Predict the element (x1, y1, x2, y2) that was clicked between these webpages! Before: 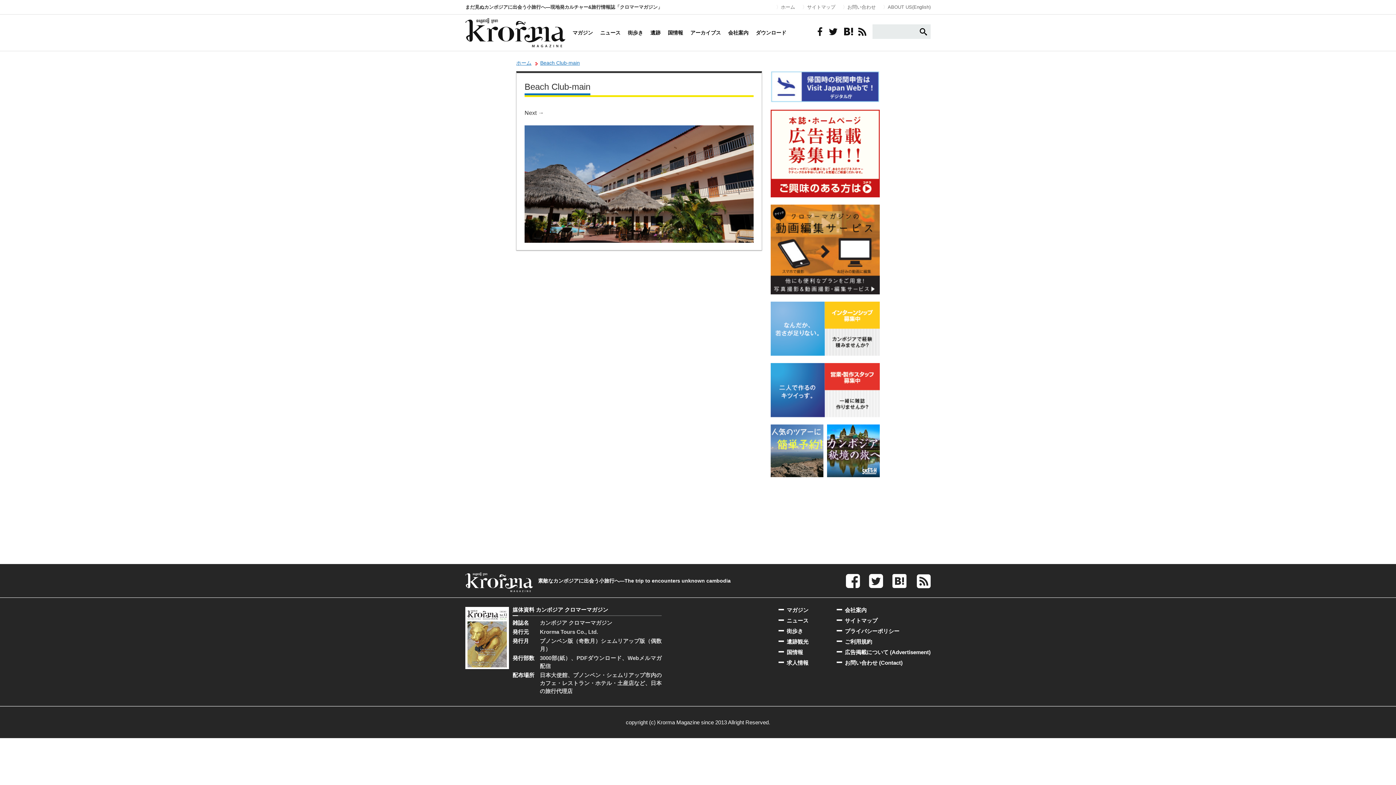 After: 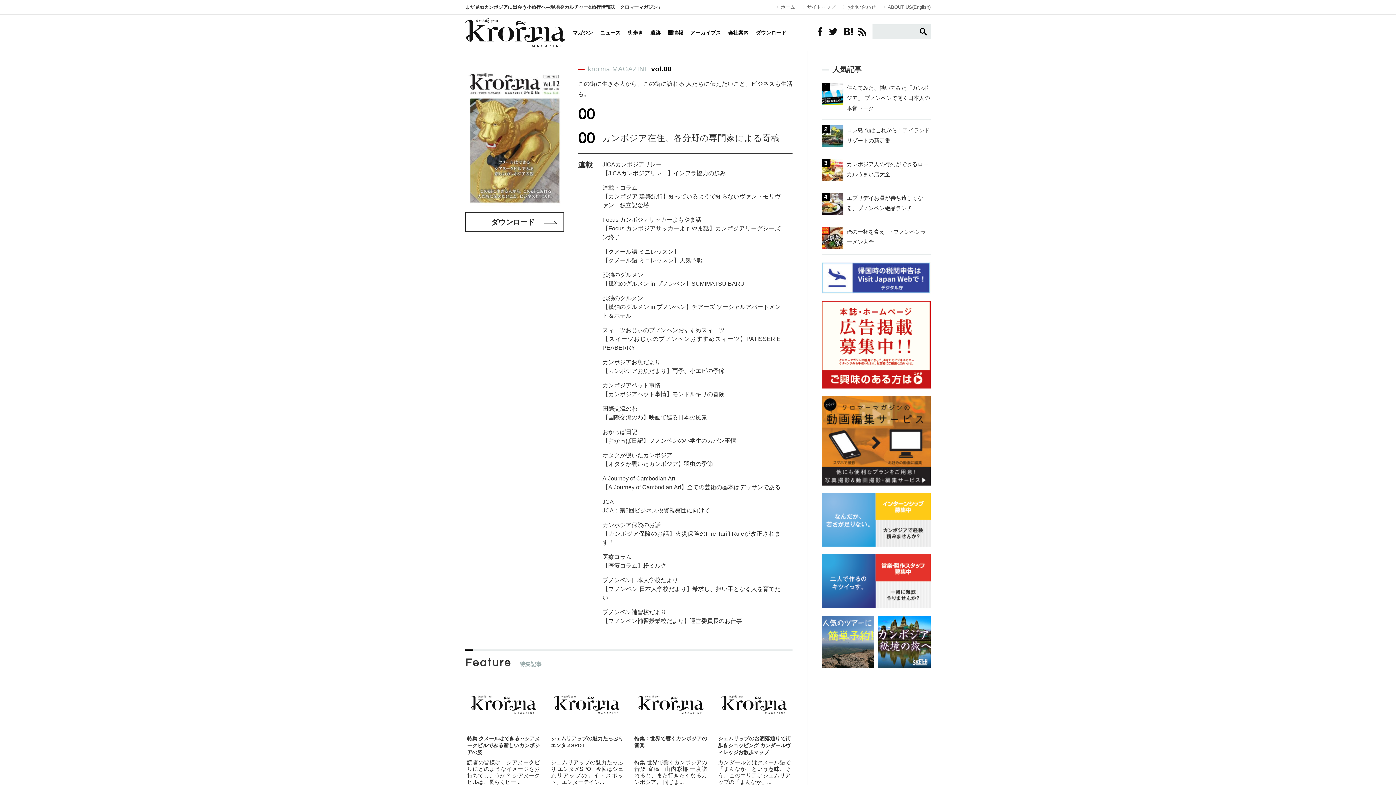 Action: label: マガジン bbox: (778, 607, 808, 613)